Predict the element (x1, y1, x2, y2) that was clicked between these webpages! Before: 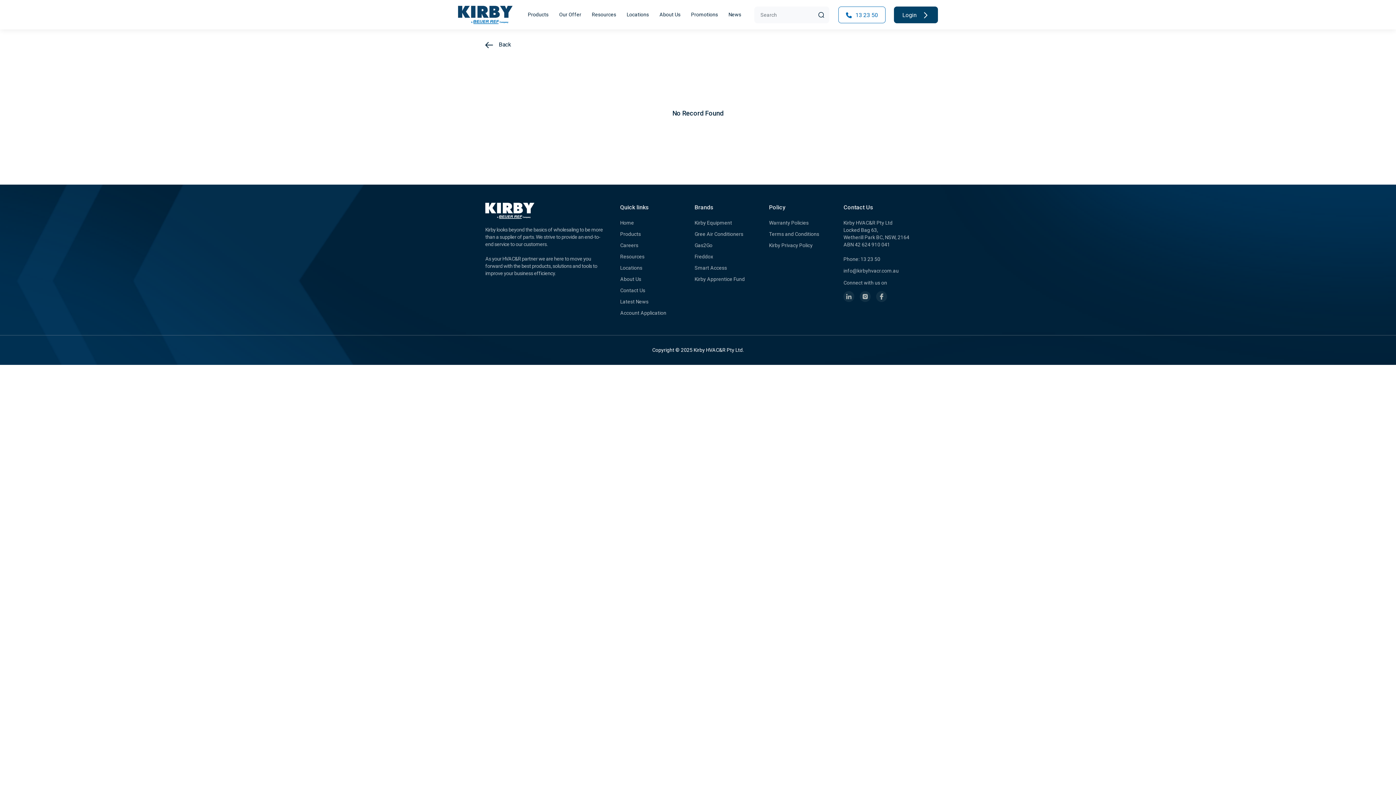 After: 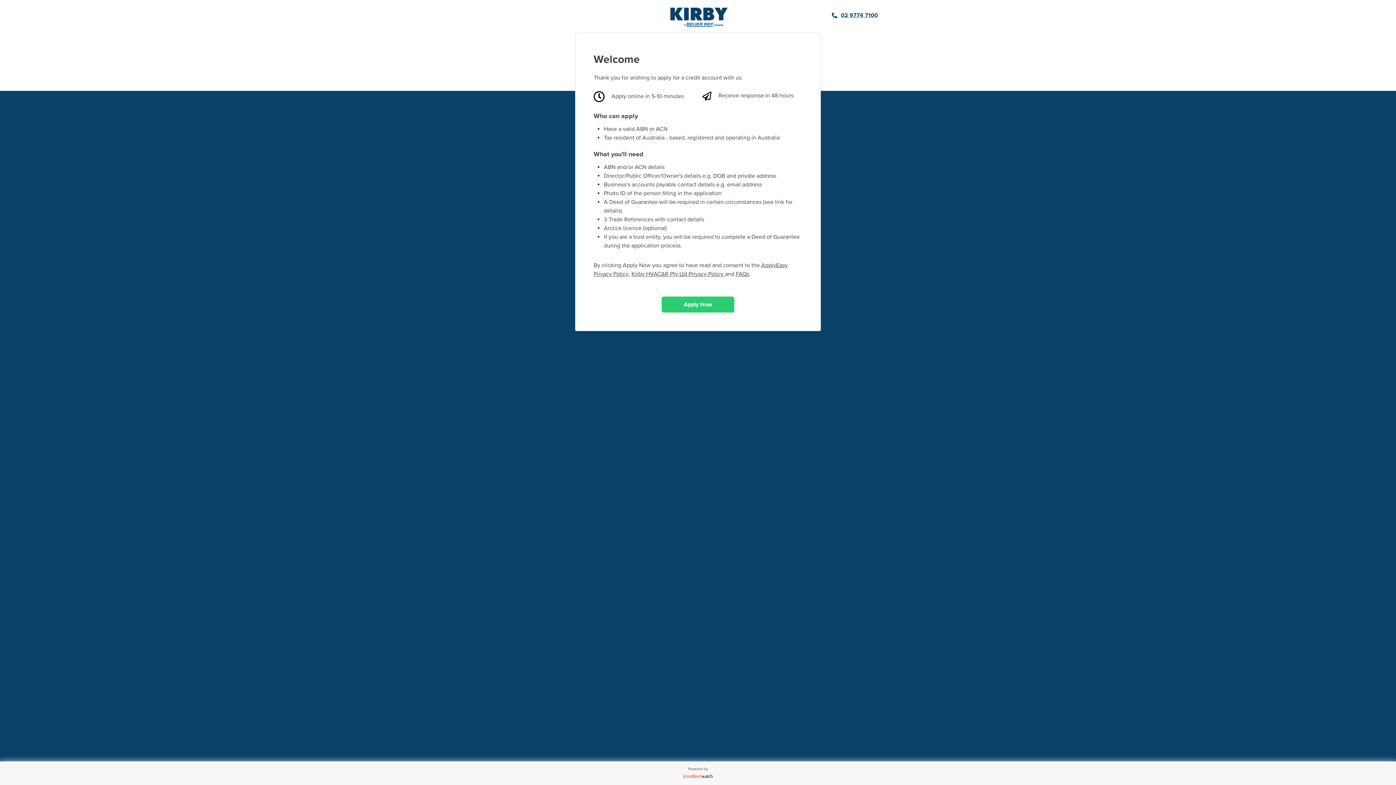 Action: label: Account Application bbox: (620, 309, 666, 317)